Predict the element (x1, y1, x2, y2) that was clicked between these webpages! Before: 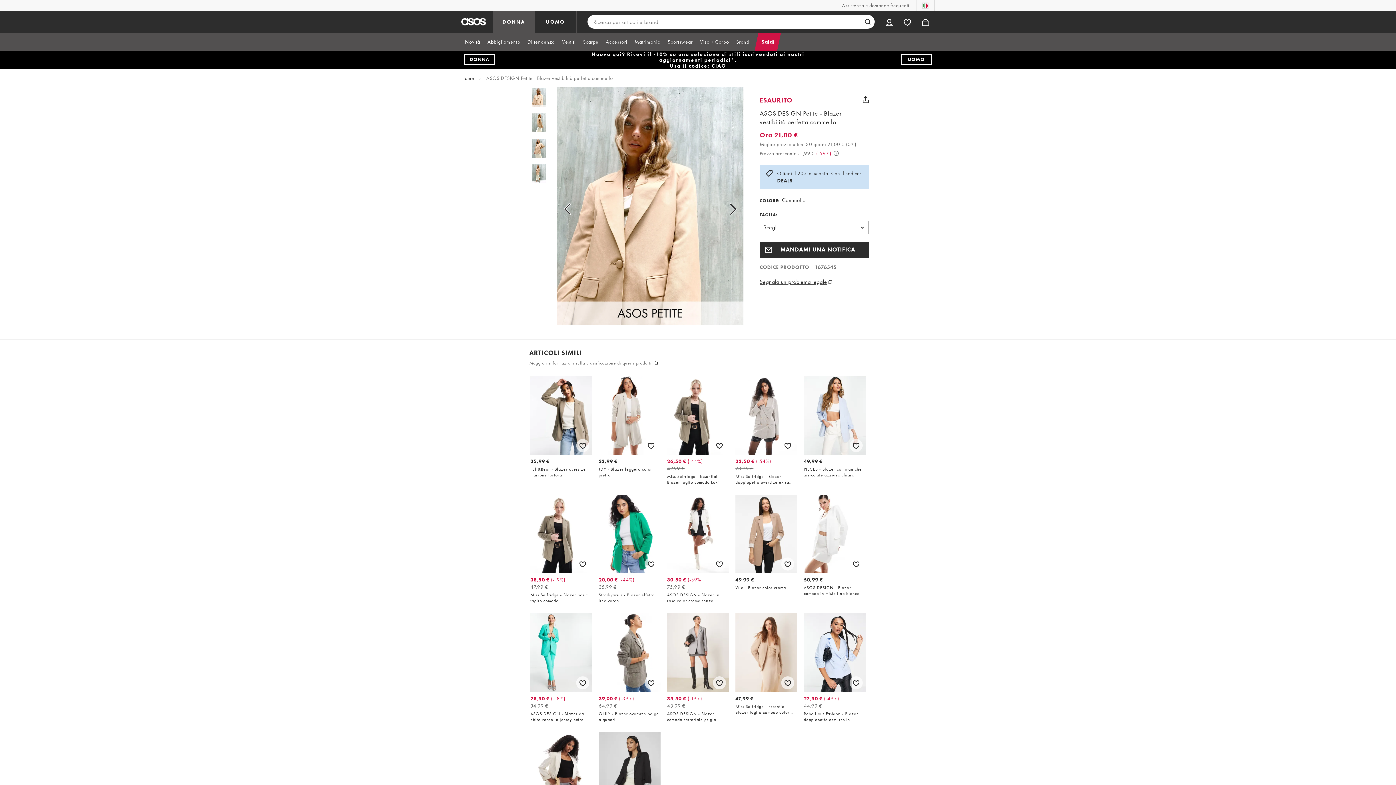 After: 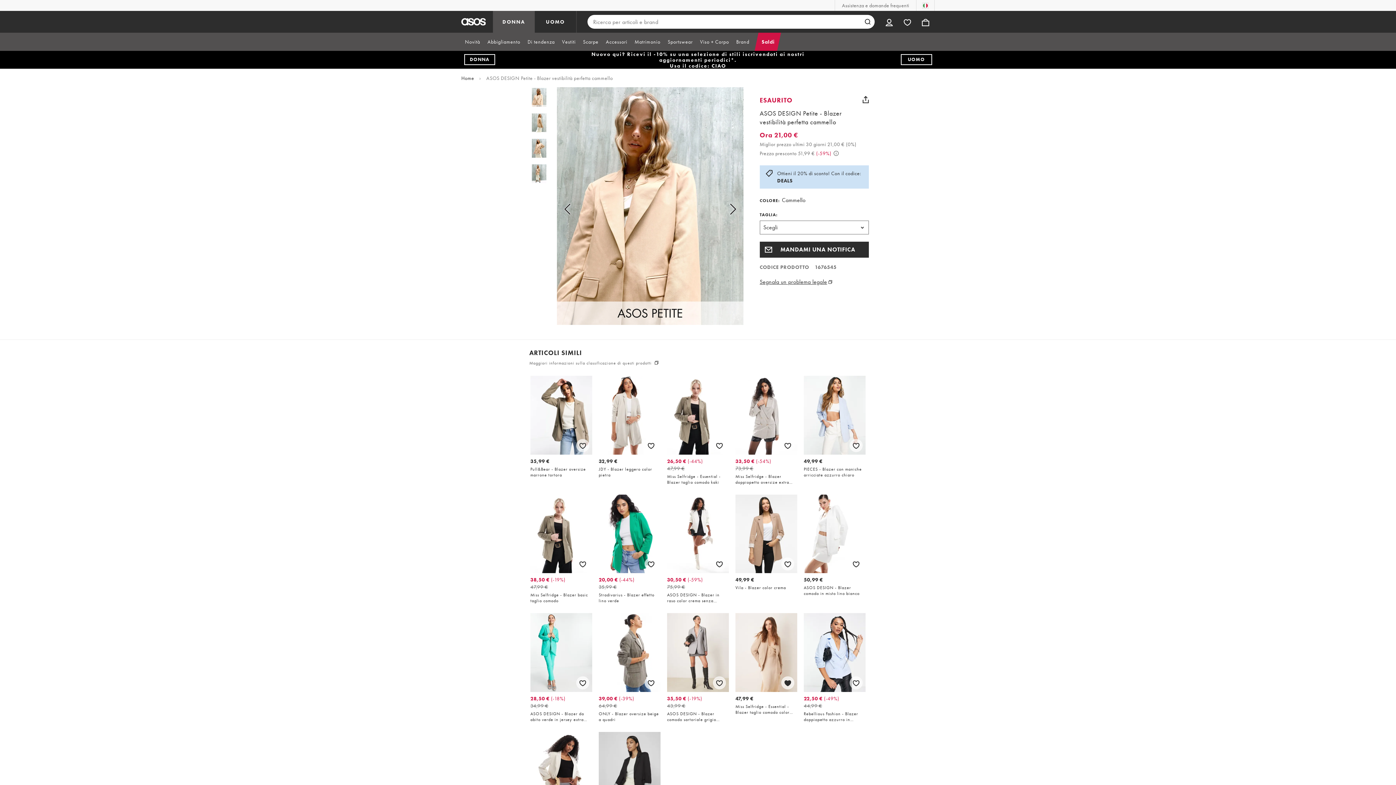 Action: label: Salva per dopo bbox: (780, 675, 796, 691)